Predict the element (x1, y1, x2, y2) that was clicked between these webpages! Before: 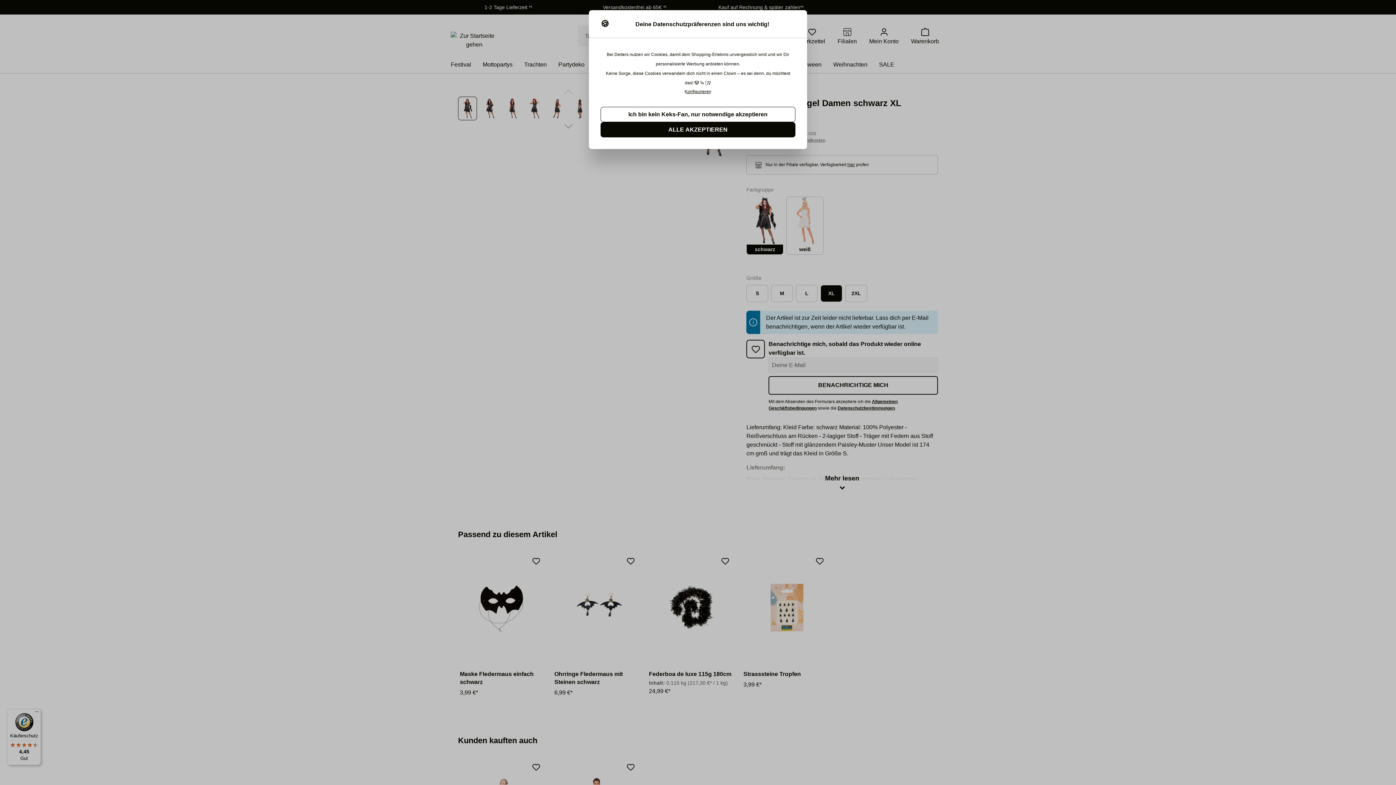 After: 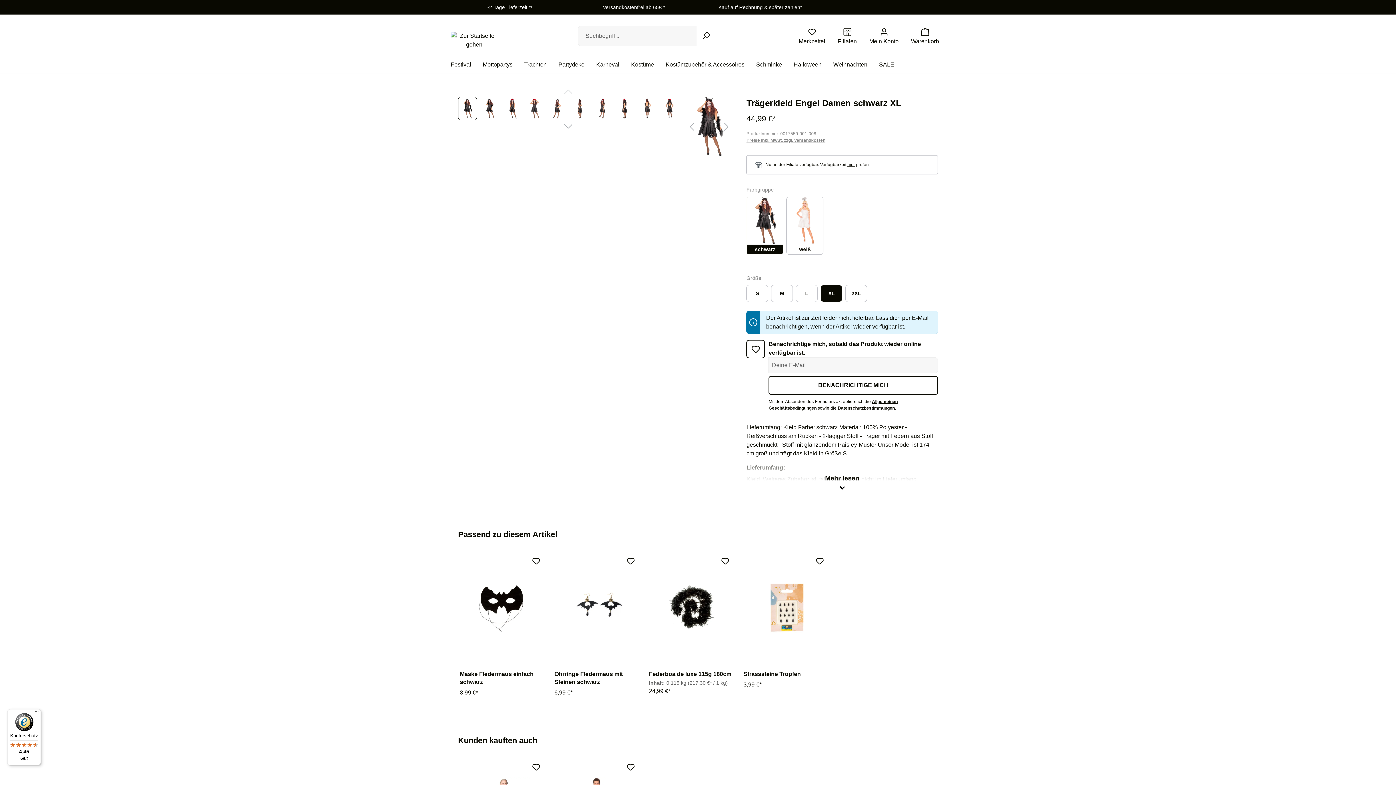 Action: label: Ich bin kein Keks-Fan, nur notwendige akzeptieren bbox: (600, 106, 795, 122)